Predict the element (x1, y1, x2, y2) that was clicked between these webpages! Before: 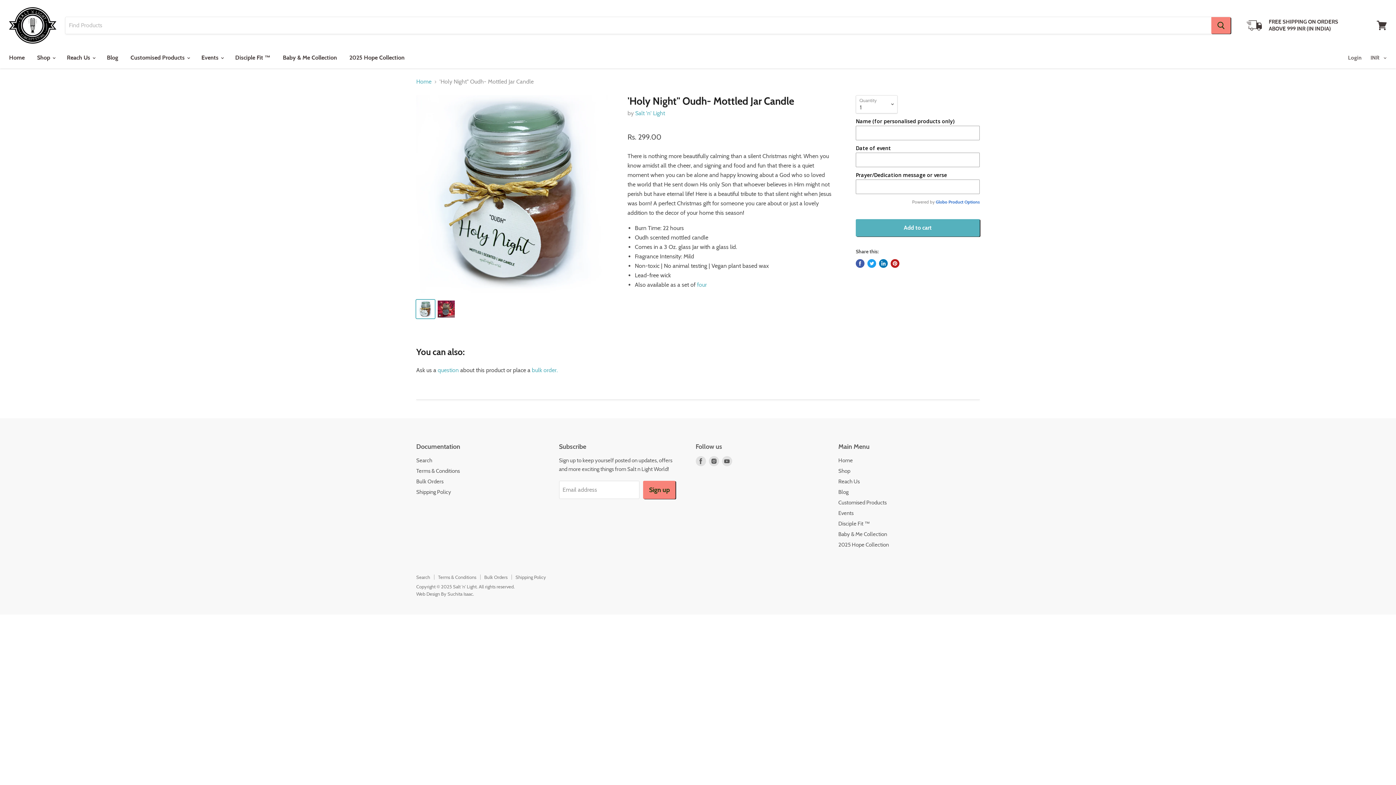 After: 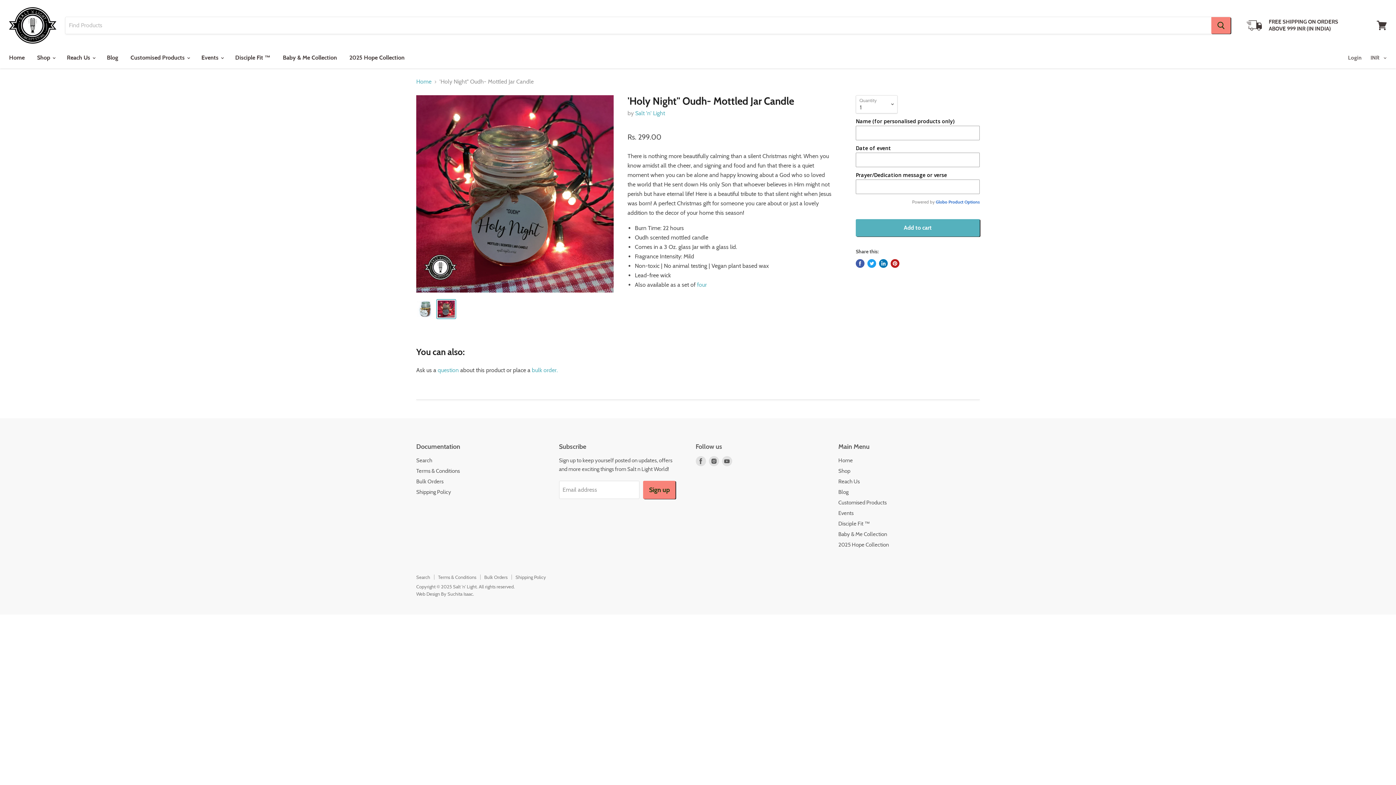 Action: bbox: (437, 299, 455, 318)